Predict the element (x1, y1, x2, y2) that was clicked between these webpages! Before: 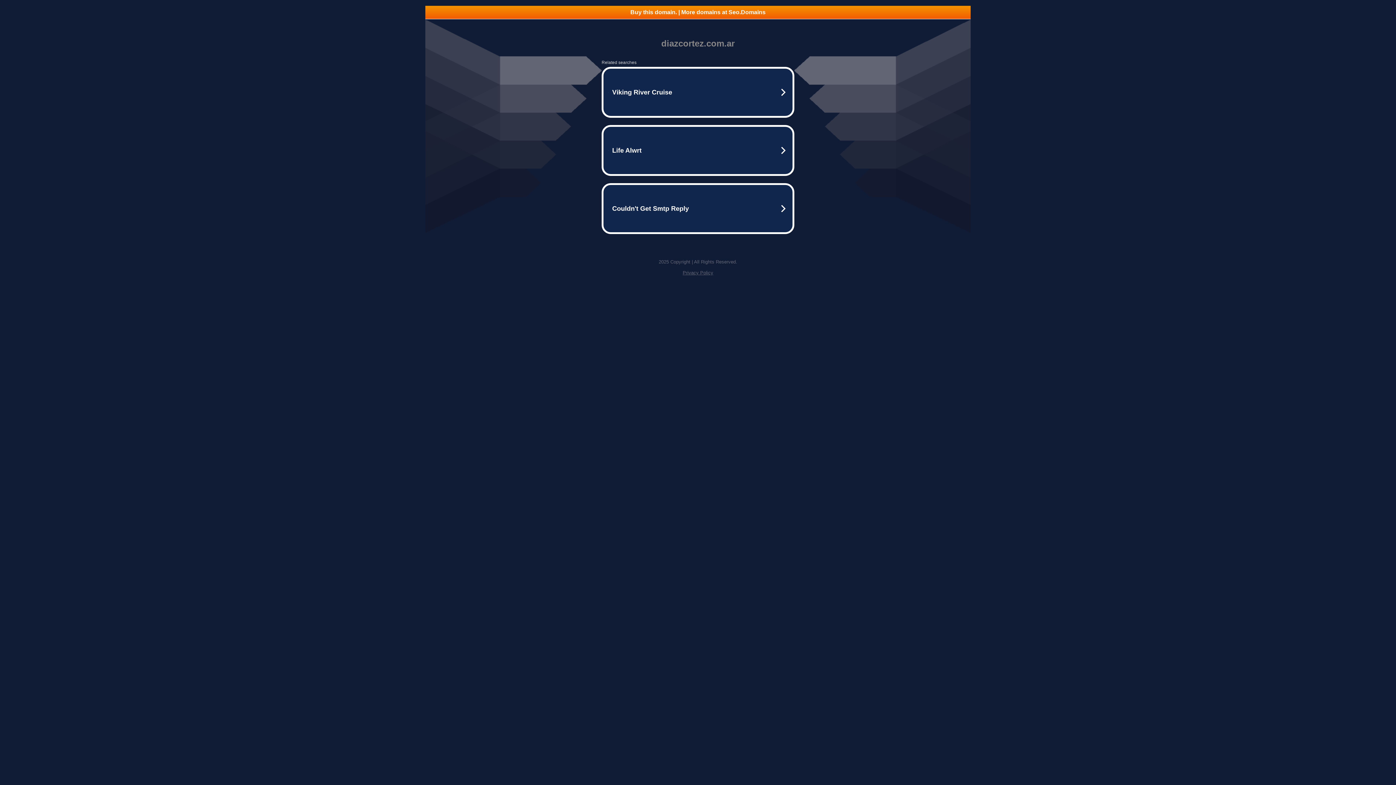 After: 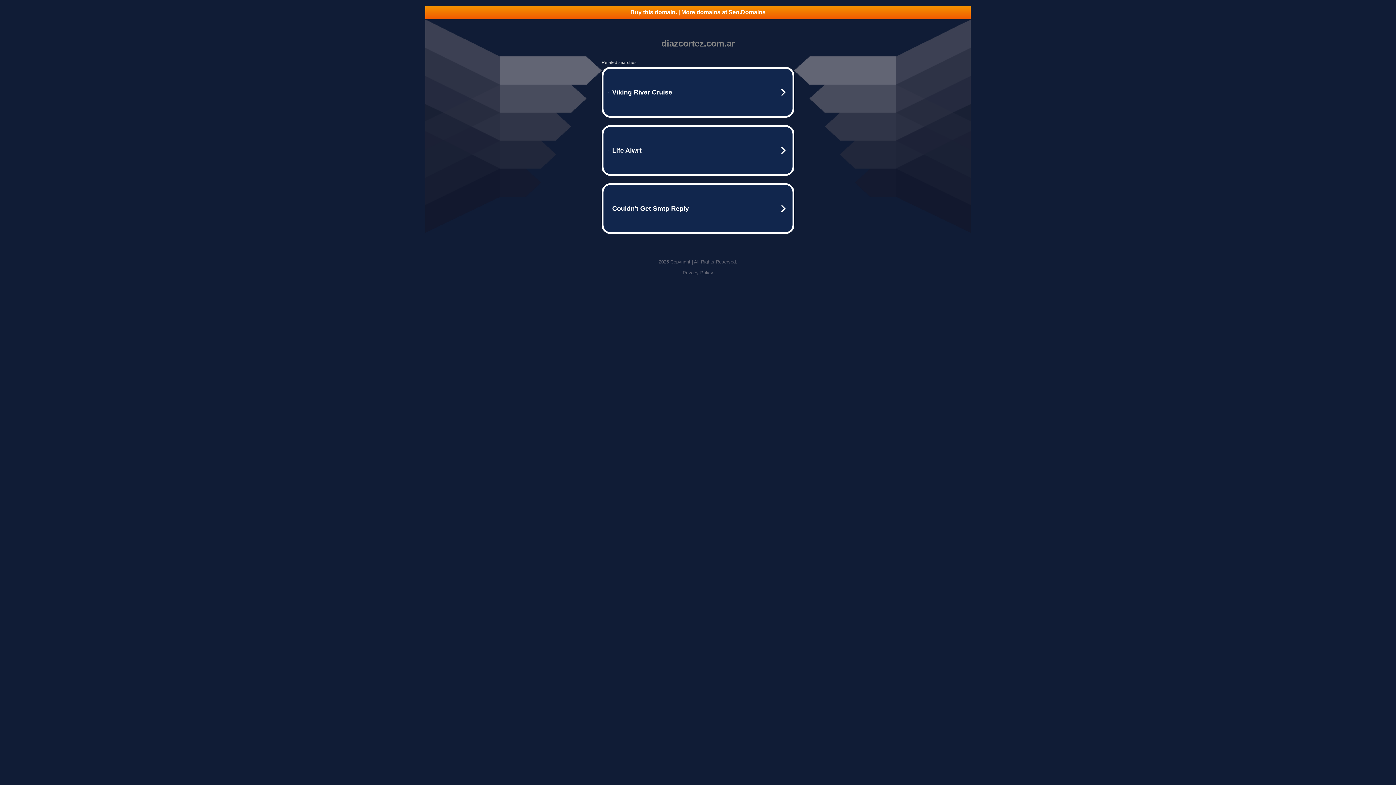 Action: label: Privacy Policy bbox: (682, 270, 713, 275)